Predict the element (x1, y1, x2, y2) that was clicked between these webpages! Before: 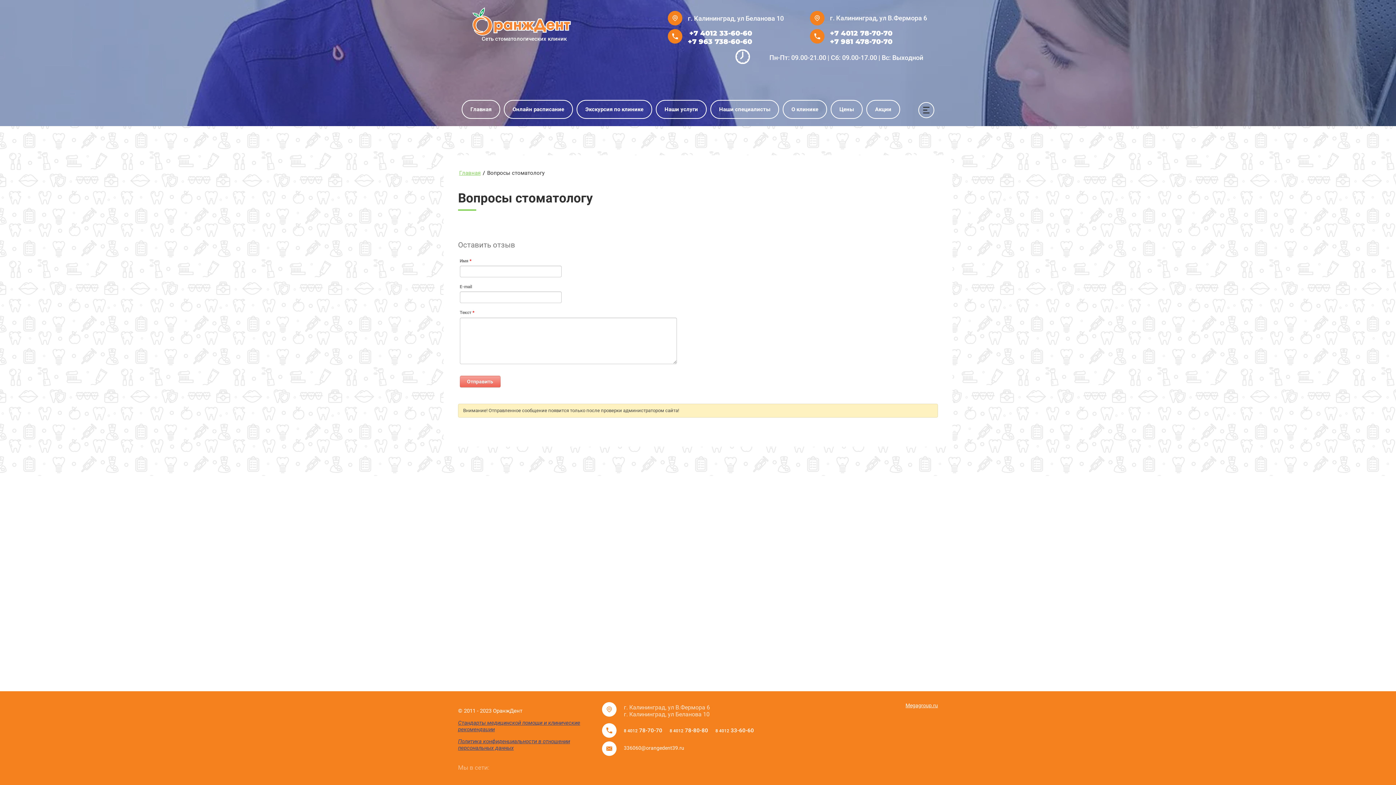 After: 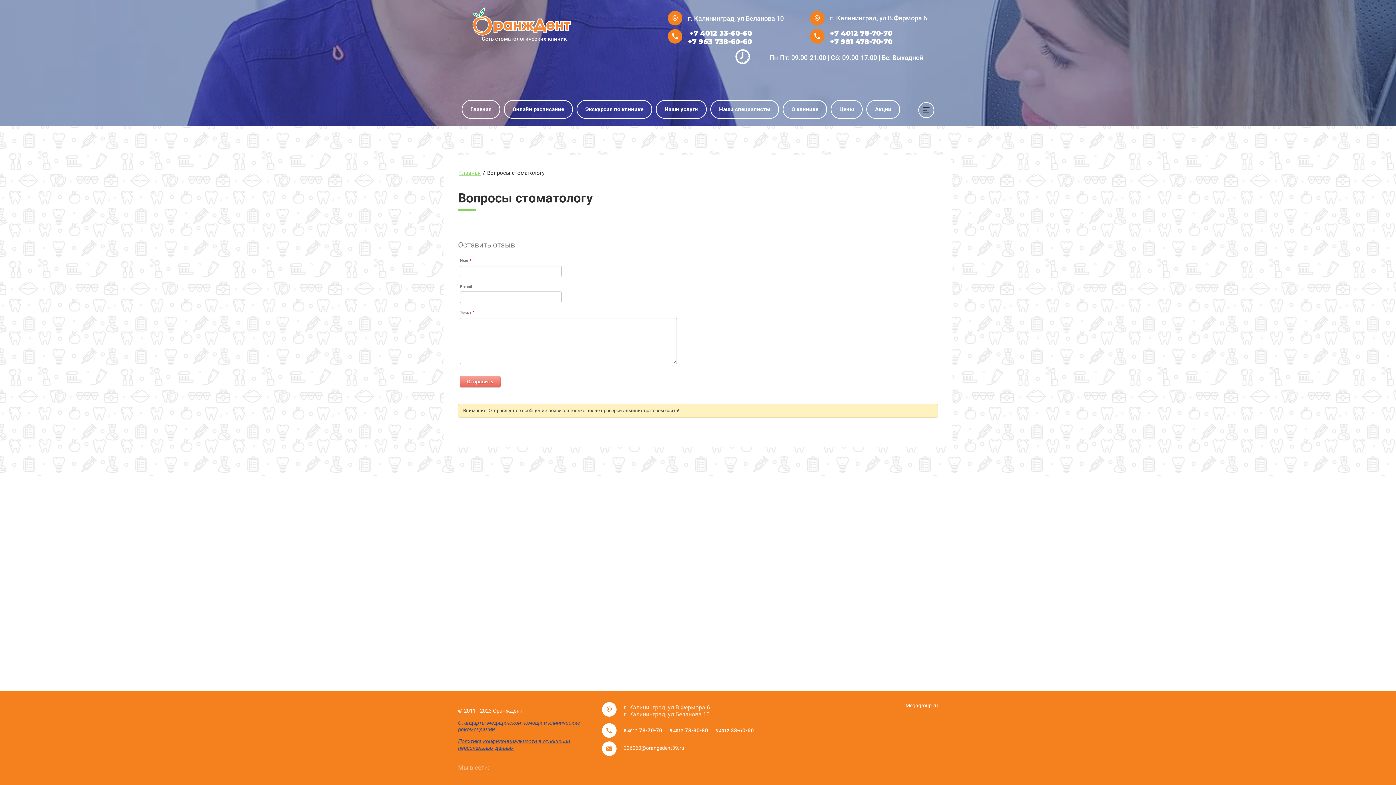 Action: bbox: (669, 727, 708, 734) label: 8 4012 78-80-80